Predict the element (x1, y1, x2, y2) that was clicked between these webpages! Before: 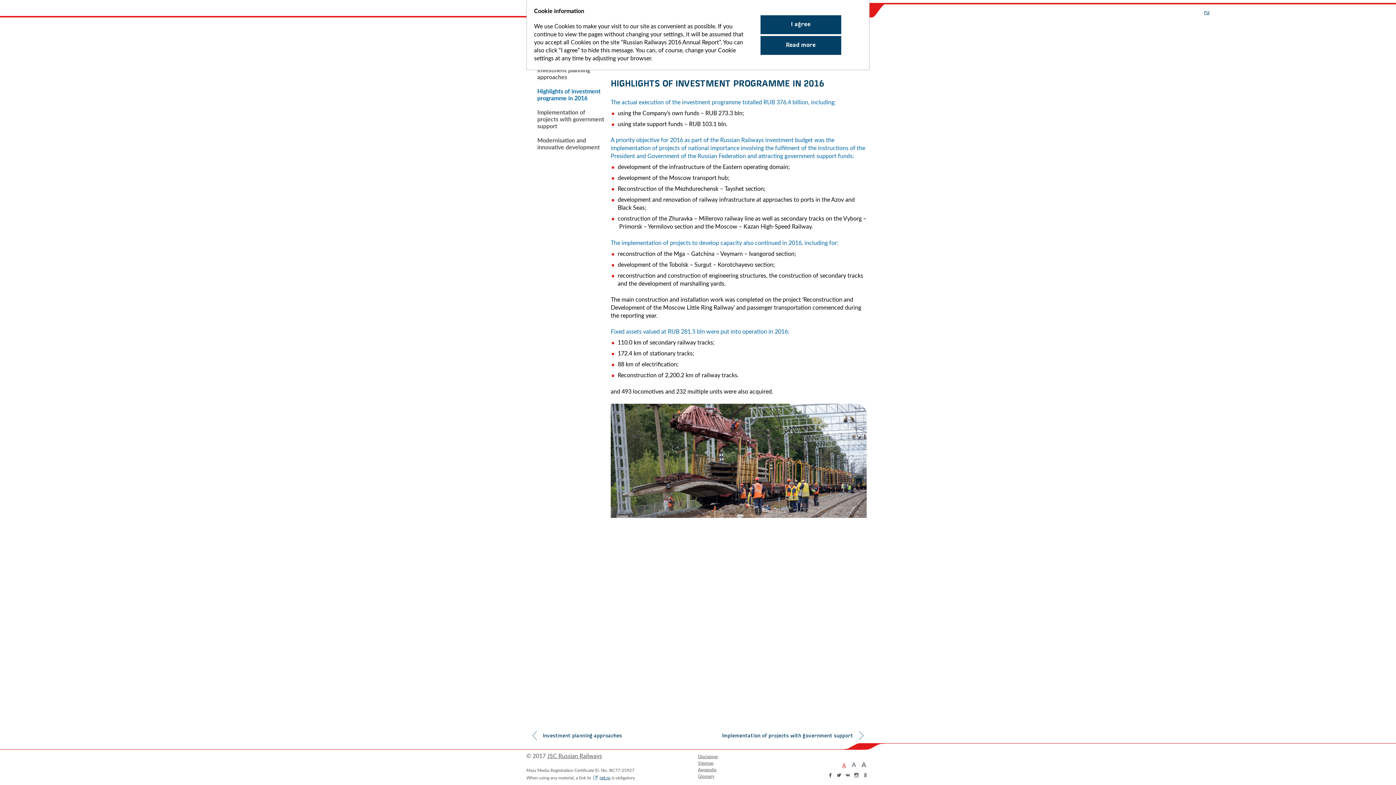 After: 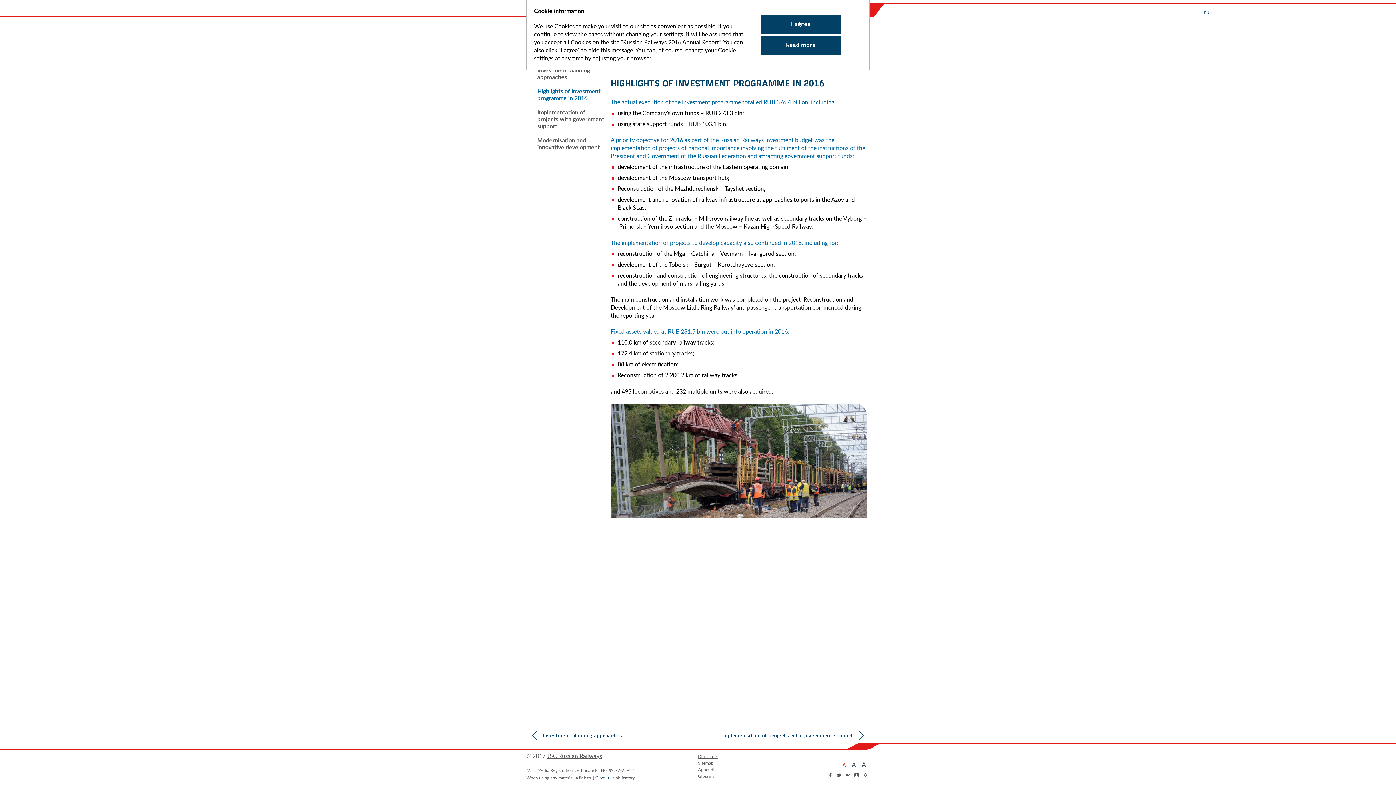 Action: label: Highlights of investment programme in 2016 bbox: (526, 84, 605, 105)